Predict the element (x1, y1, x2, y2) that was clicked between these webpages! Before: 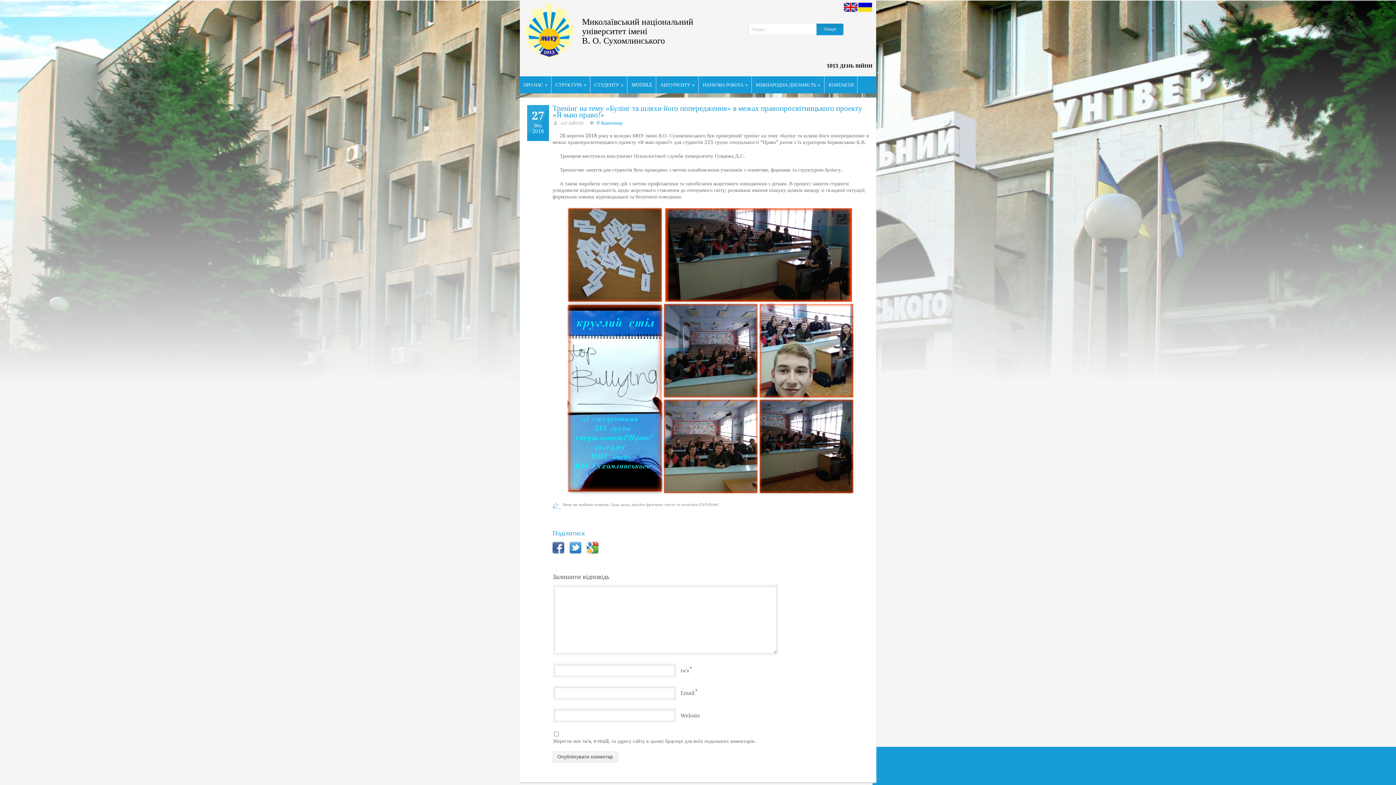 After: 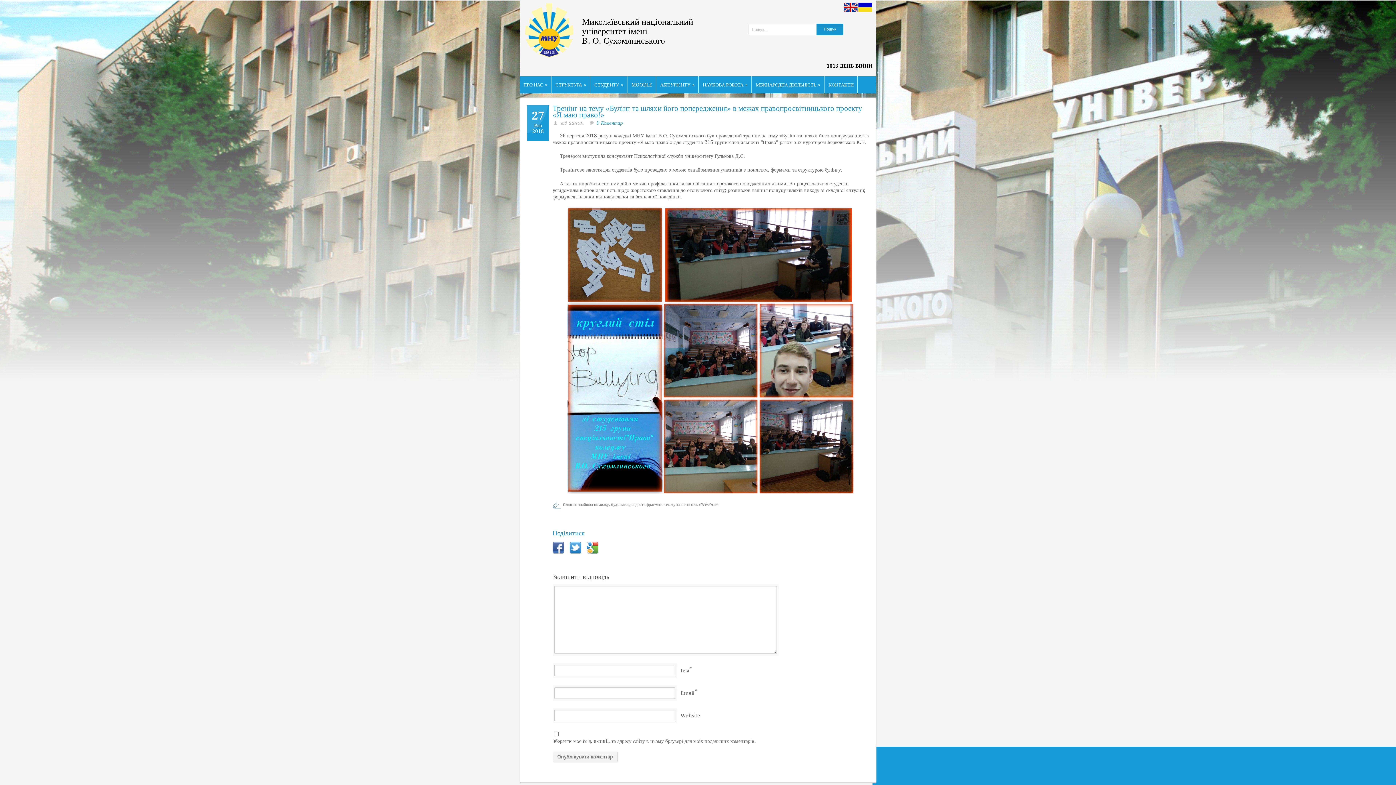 Action: bbox: (586, 542, 598, 553)